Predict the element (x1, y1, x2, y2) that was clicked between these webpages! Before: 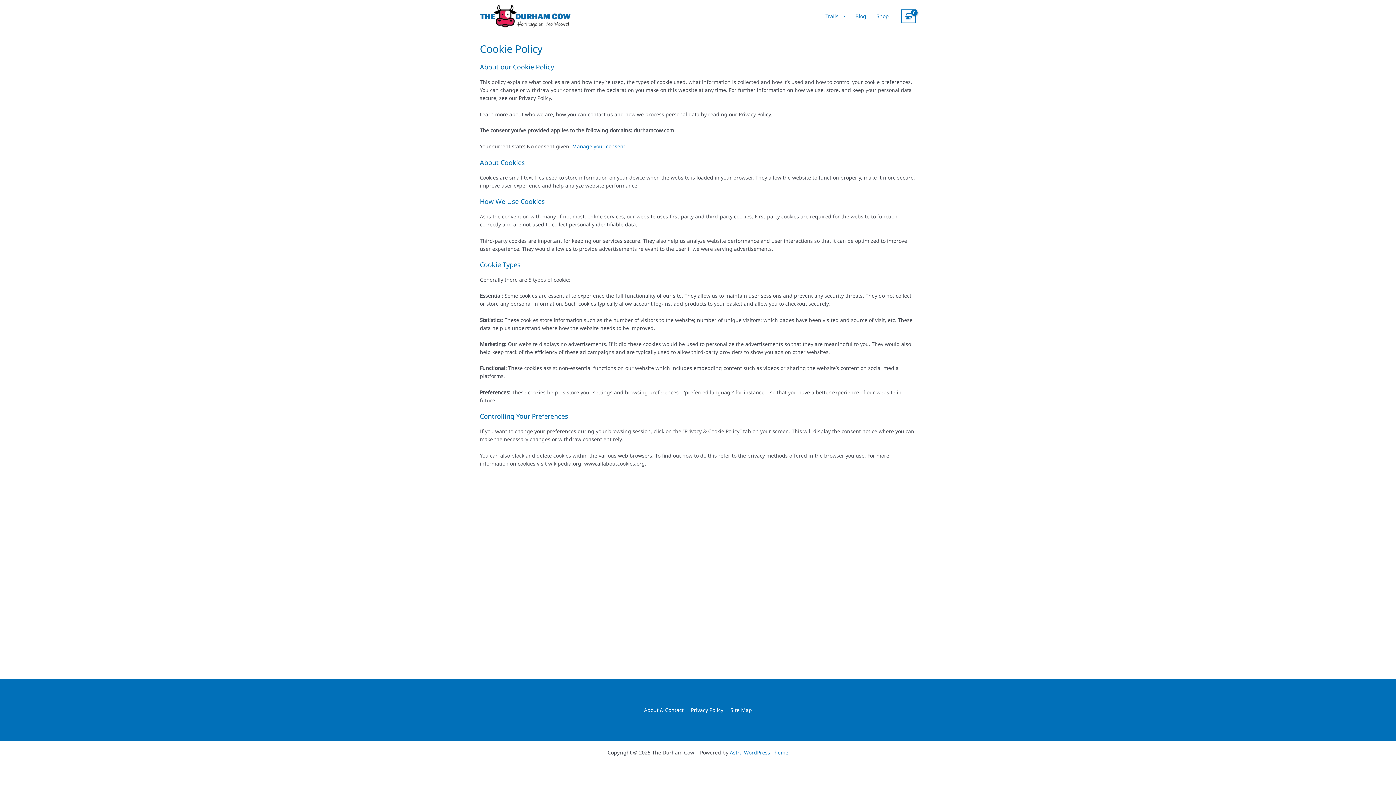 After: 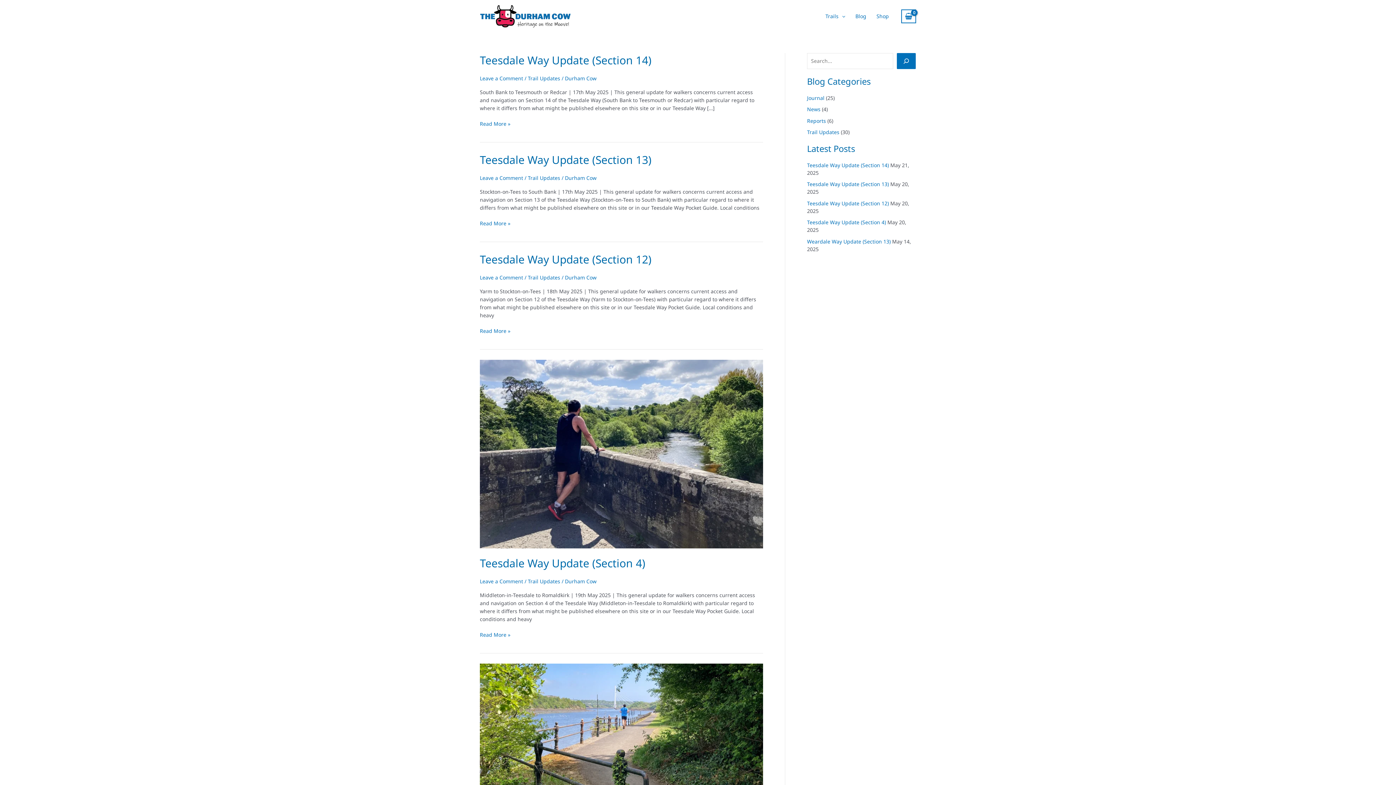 Action: bbox: (850, 1, 871, 30) label: Blog